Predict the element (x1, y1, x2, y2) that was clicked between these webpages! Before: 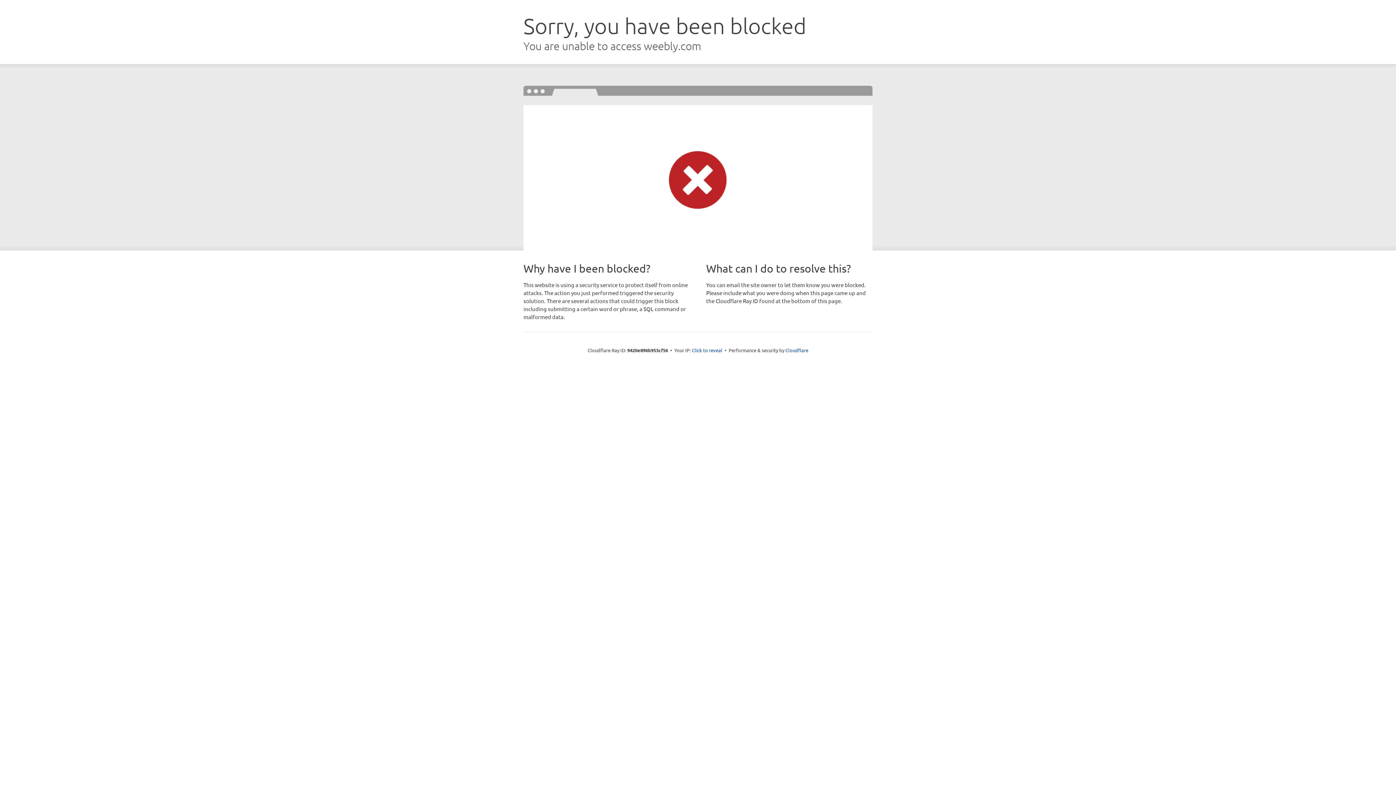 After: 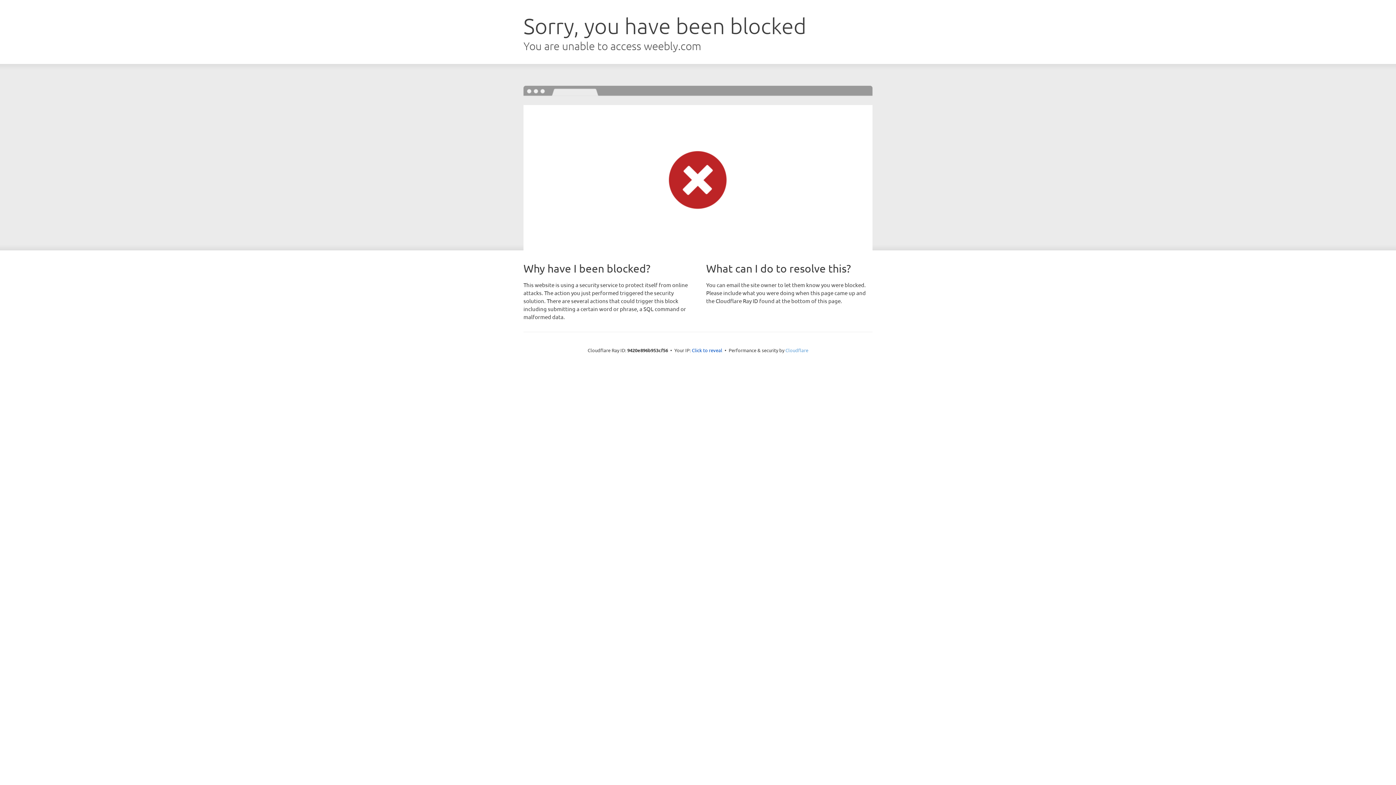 Action: bbox: (785, 347, 808, 353) label: Cloudflare